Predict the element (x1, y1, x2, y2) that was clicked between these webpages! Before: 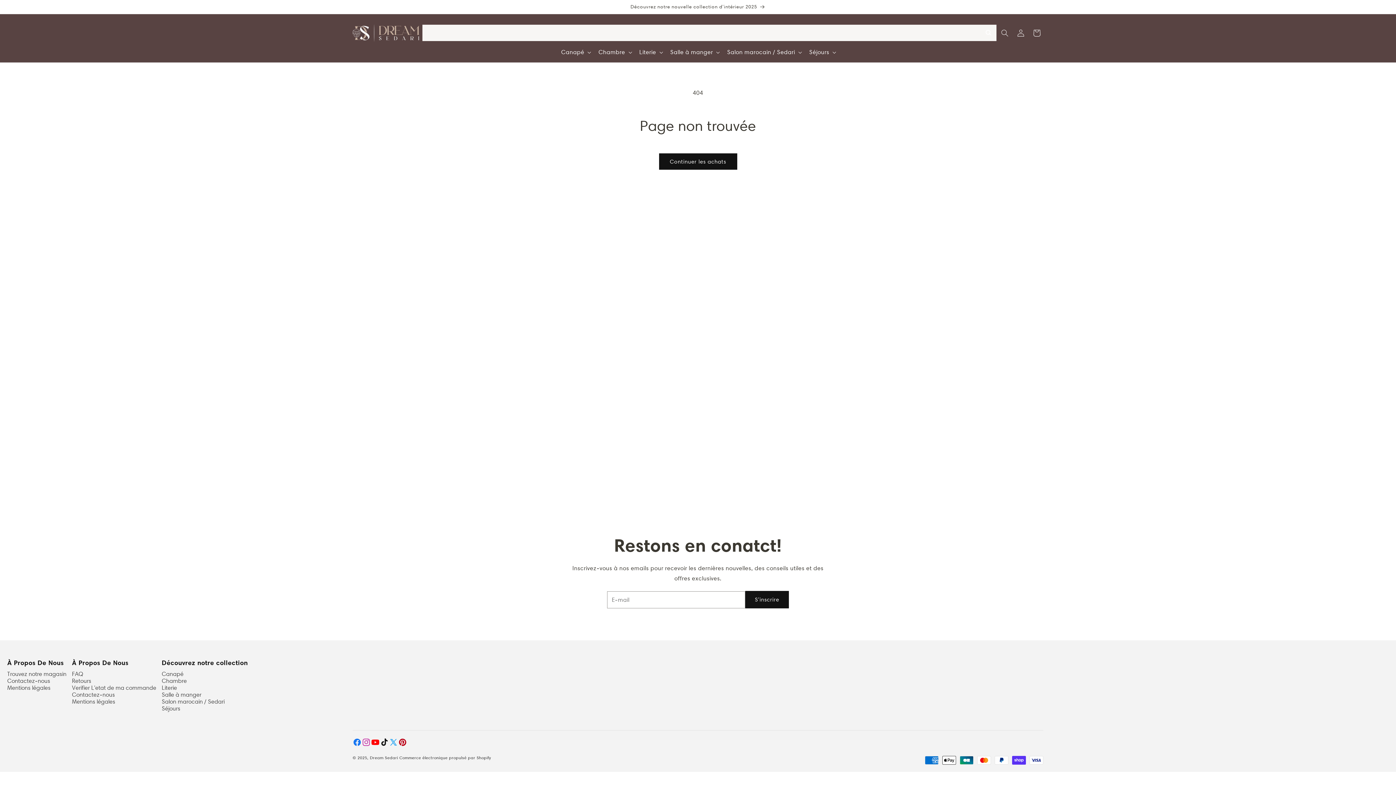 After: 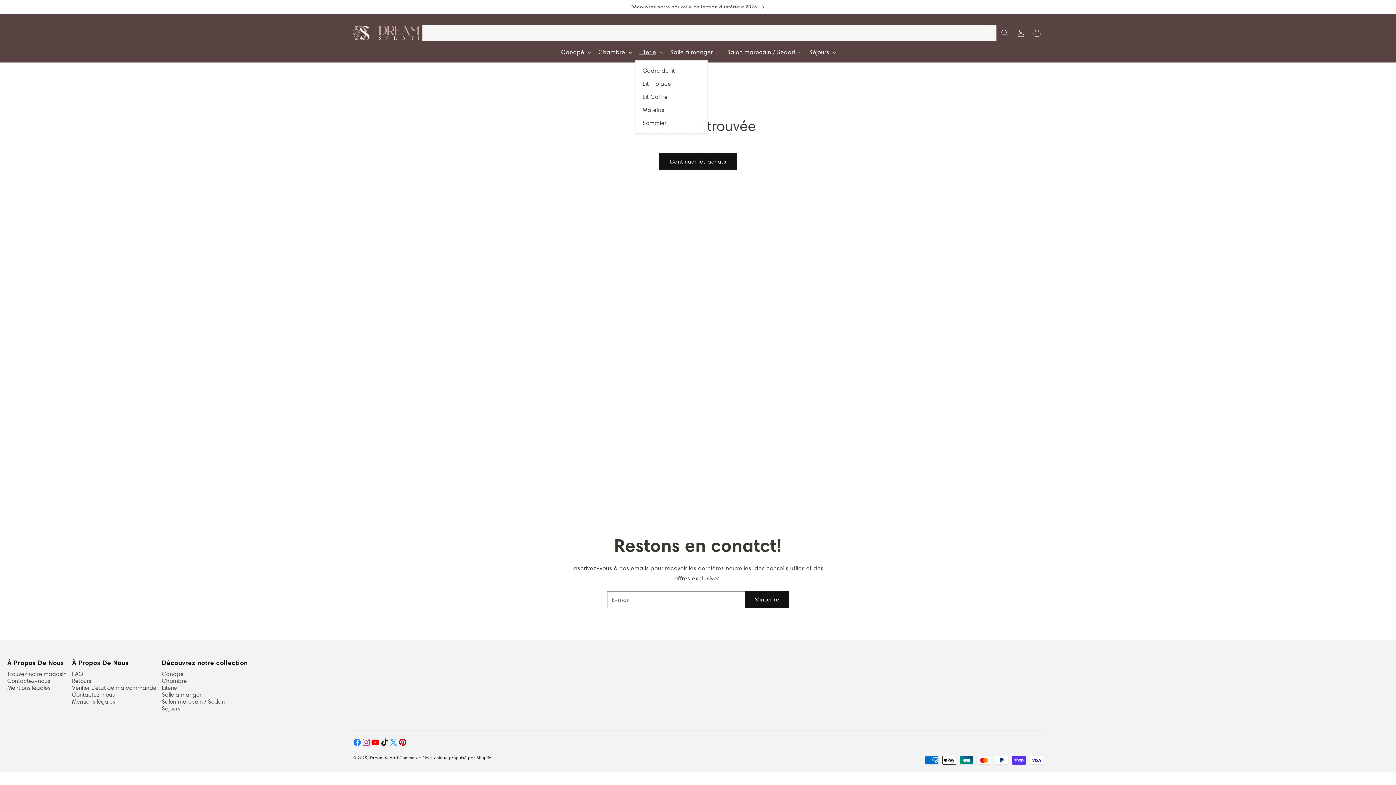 Action: bbox: (635, 44, 666, 60) label: Literie